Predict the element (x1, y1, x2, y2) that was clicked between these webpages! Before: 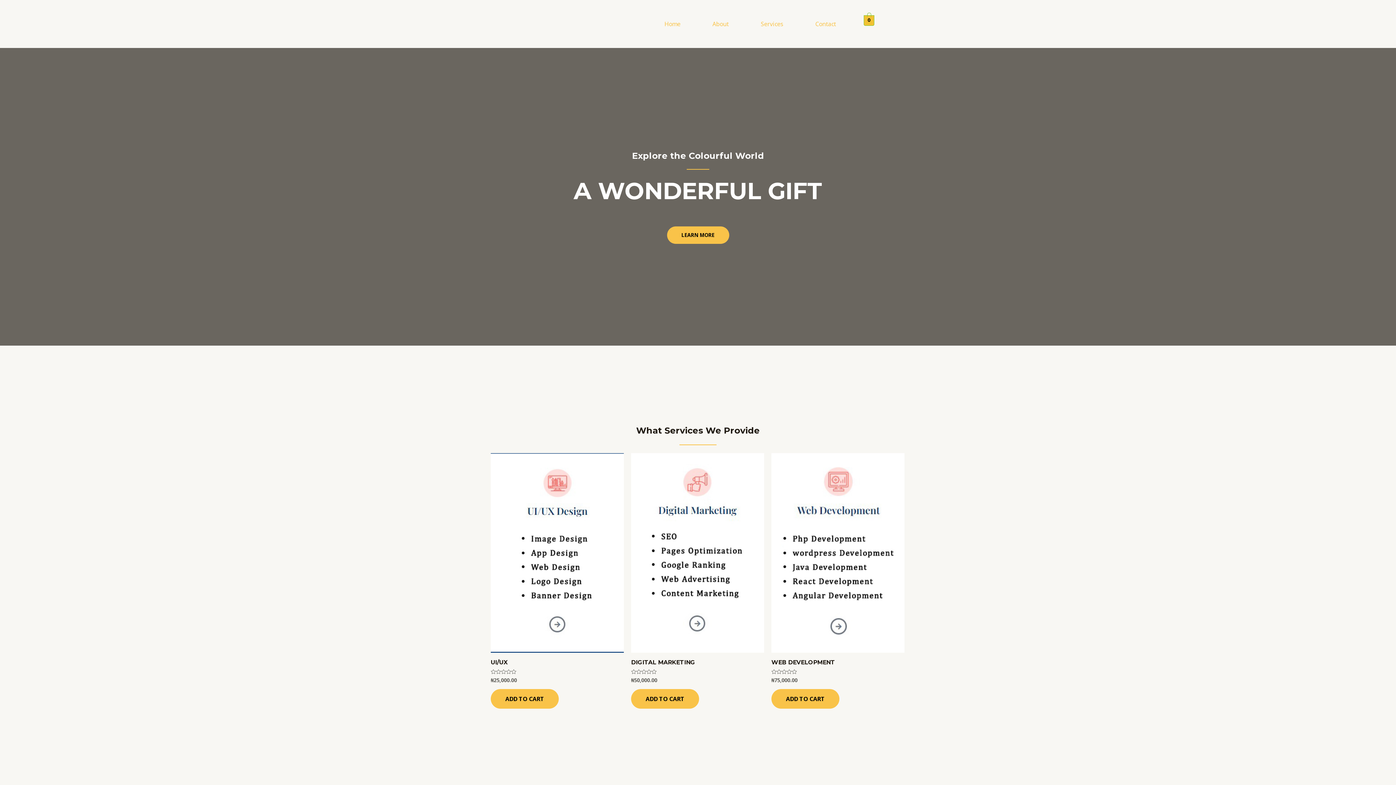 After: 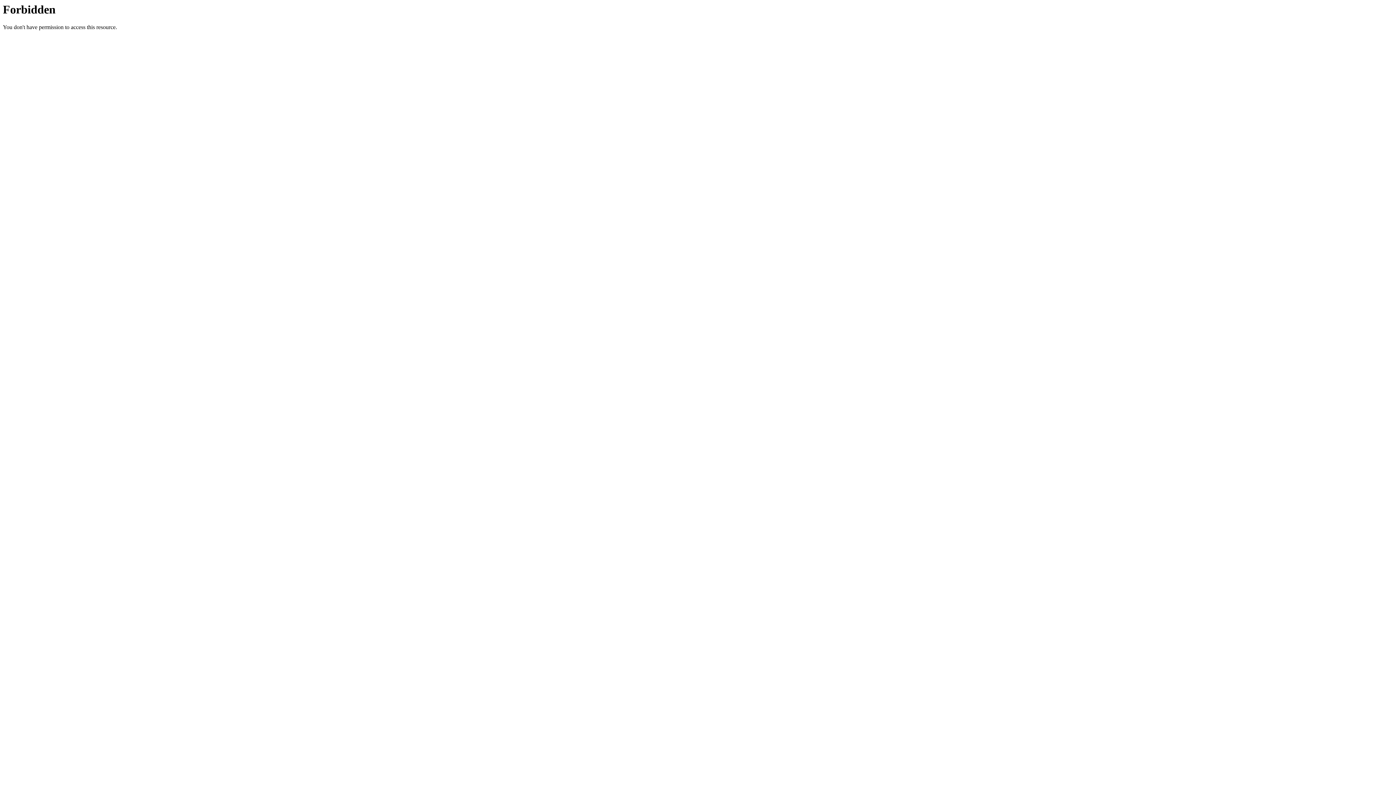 Action: label: Services bbox: (744, 3, 799, 44)